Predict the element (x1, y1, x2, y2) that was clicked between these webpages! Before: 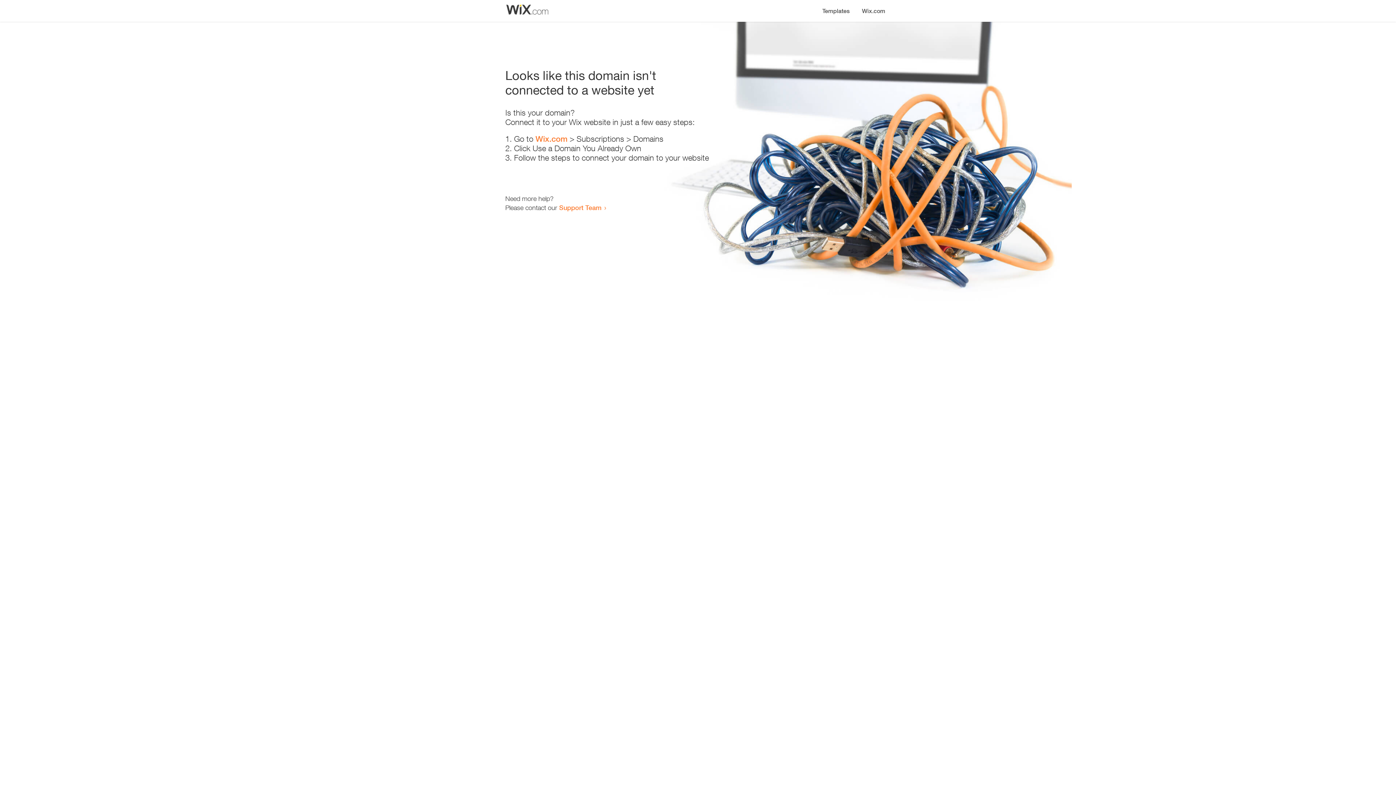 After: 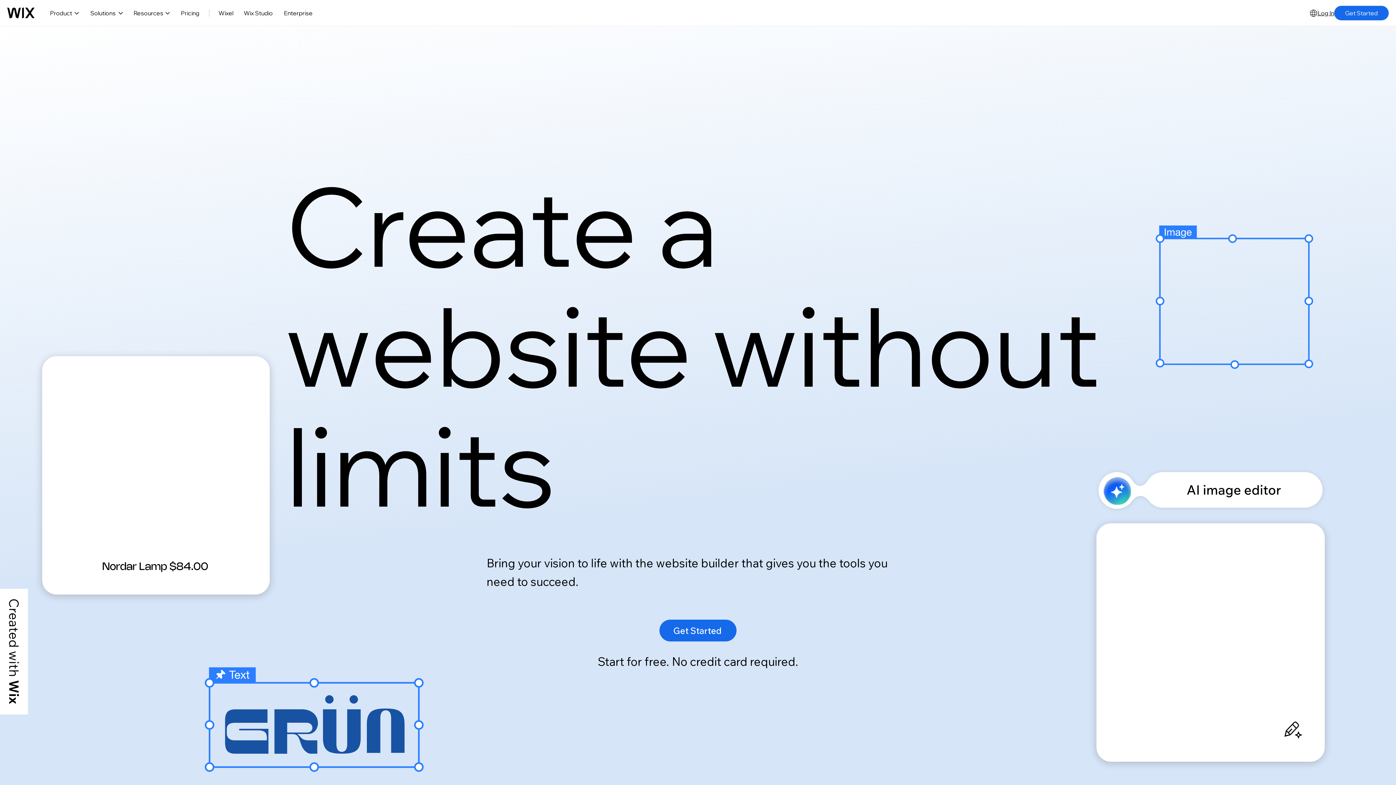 Action: bbox: (856, 0, 890, 14) label: Wix.com